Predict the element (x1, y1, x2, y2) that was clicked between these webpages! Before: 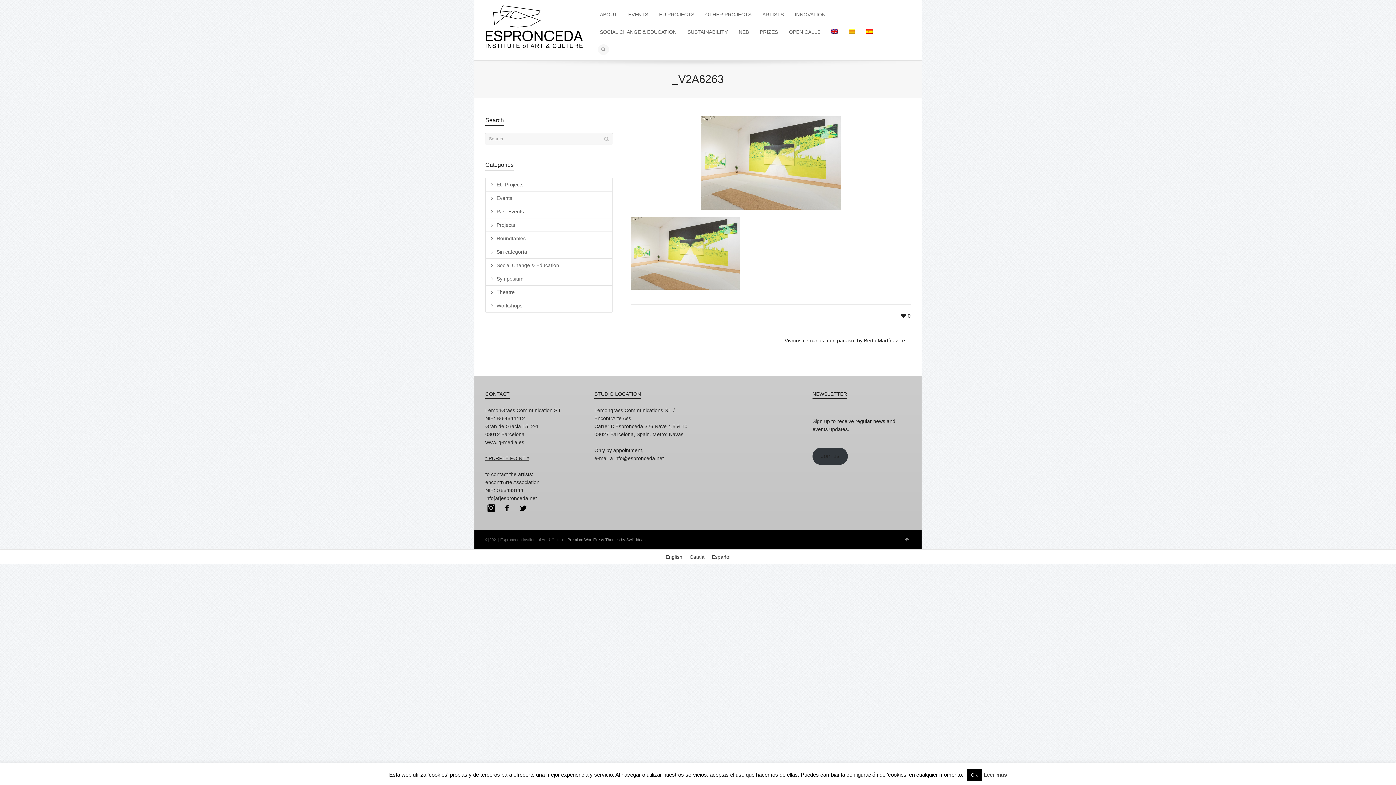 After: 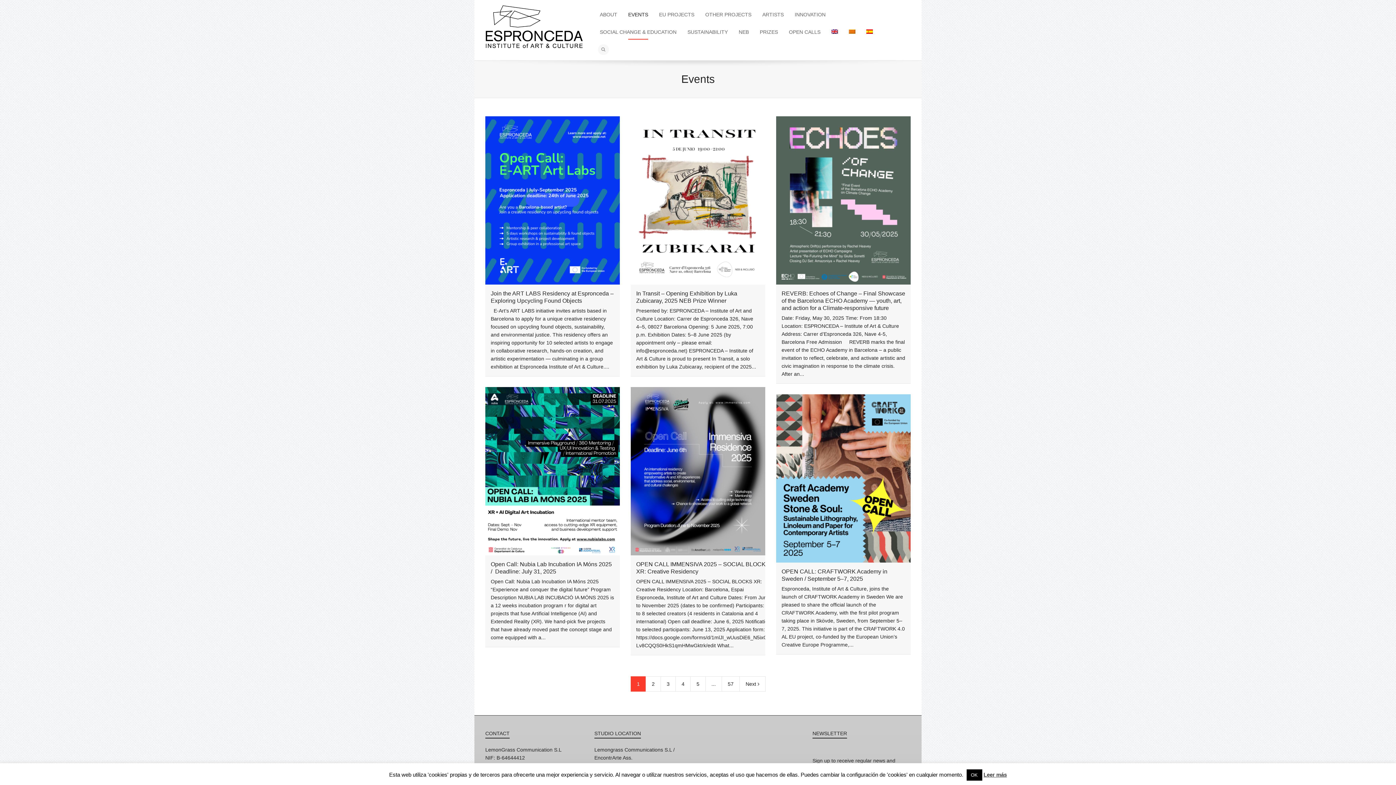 Action: bbox: (628, 6, 648, 22) label: EVENTS